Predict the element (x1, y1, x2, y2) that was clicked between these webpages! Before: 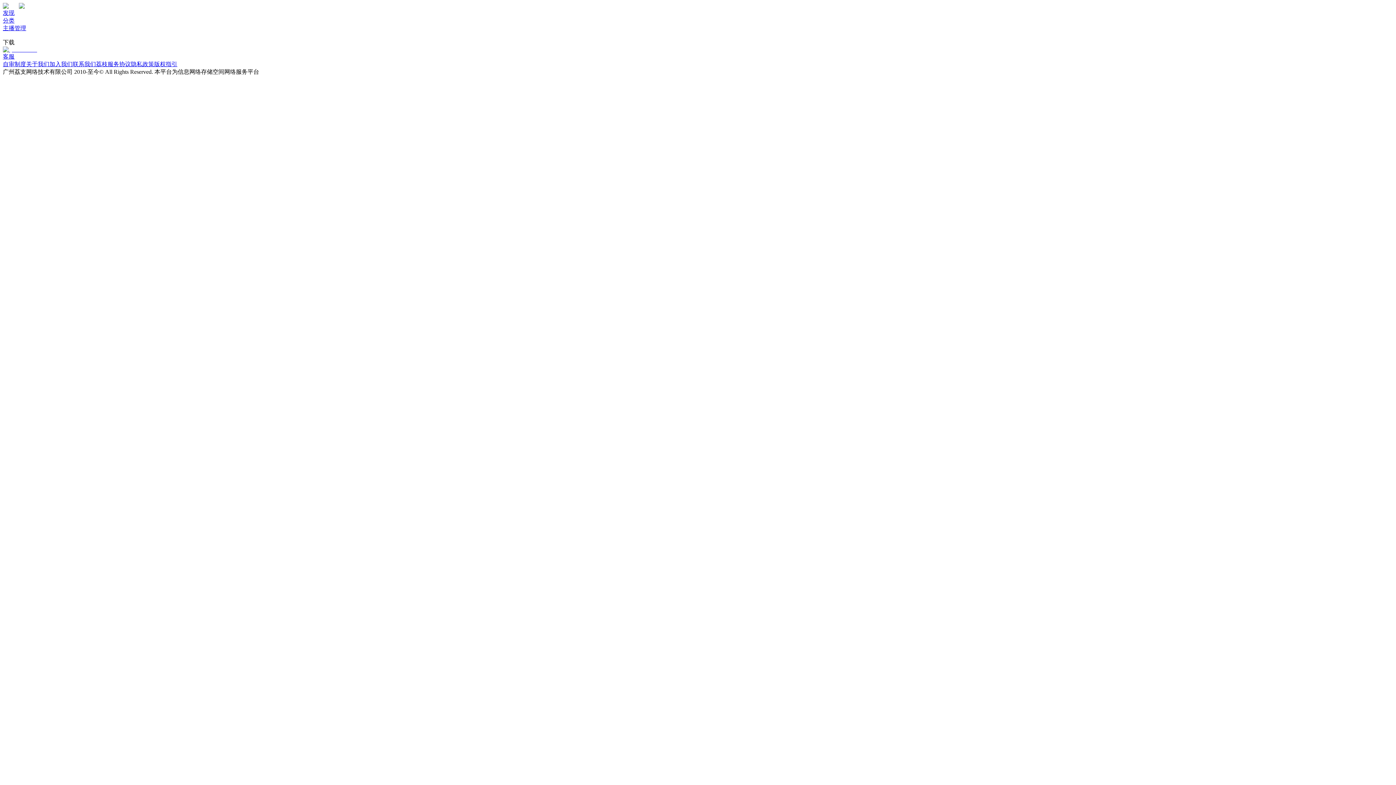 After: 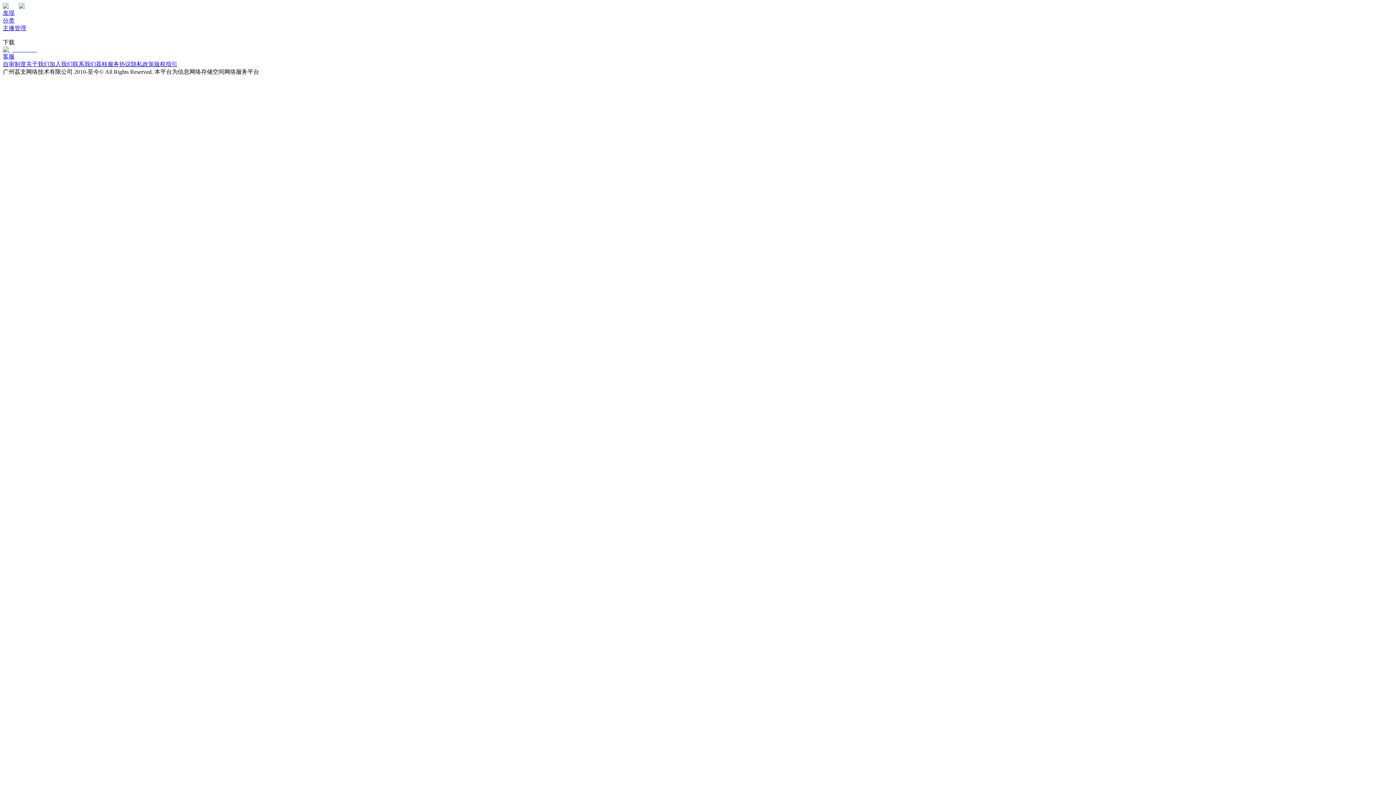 Action: bbox: (26, 61, 49, 67) label: 关于我们